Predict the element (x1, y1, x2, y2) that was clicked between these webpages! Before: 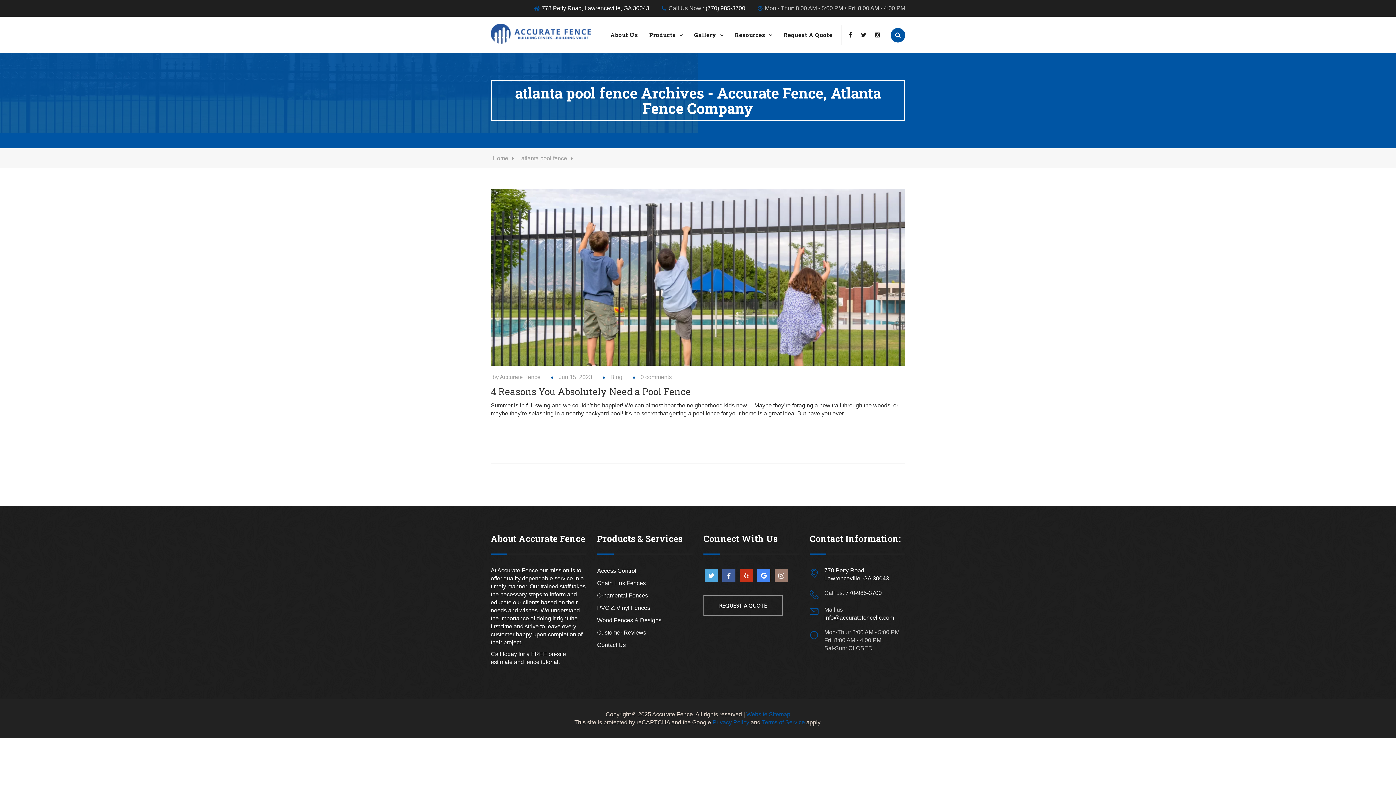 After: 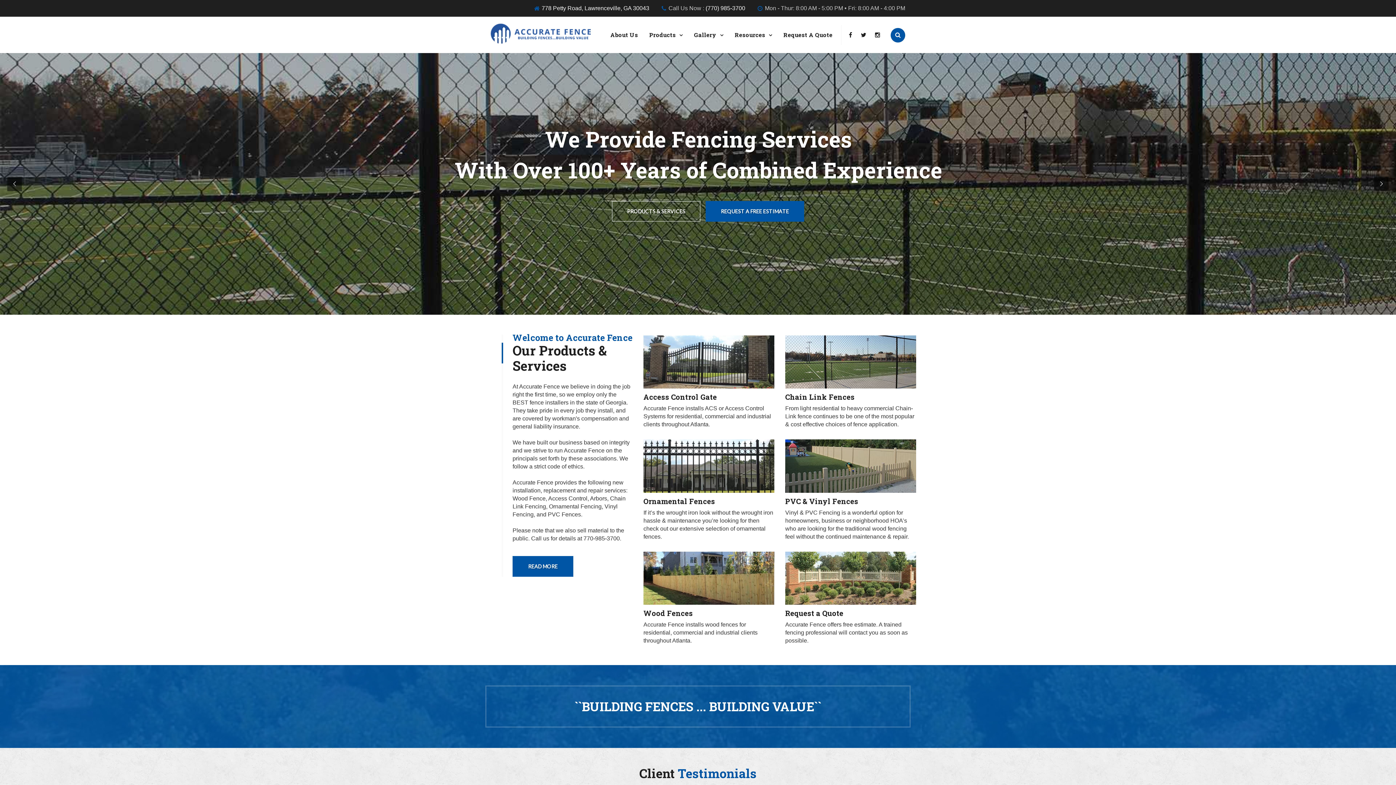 Action: label: Home bbox: (492, 155, 517, 161)